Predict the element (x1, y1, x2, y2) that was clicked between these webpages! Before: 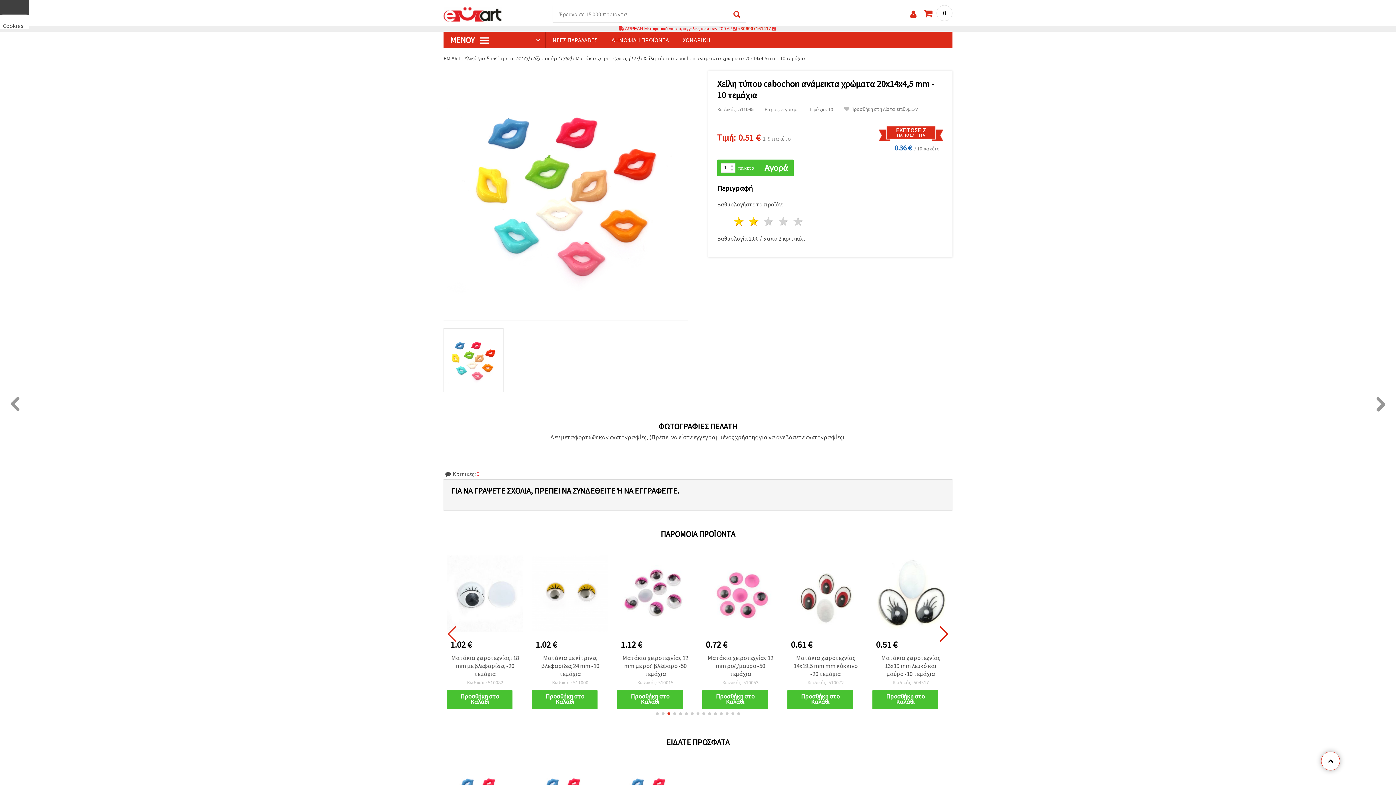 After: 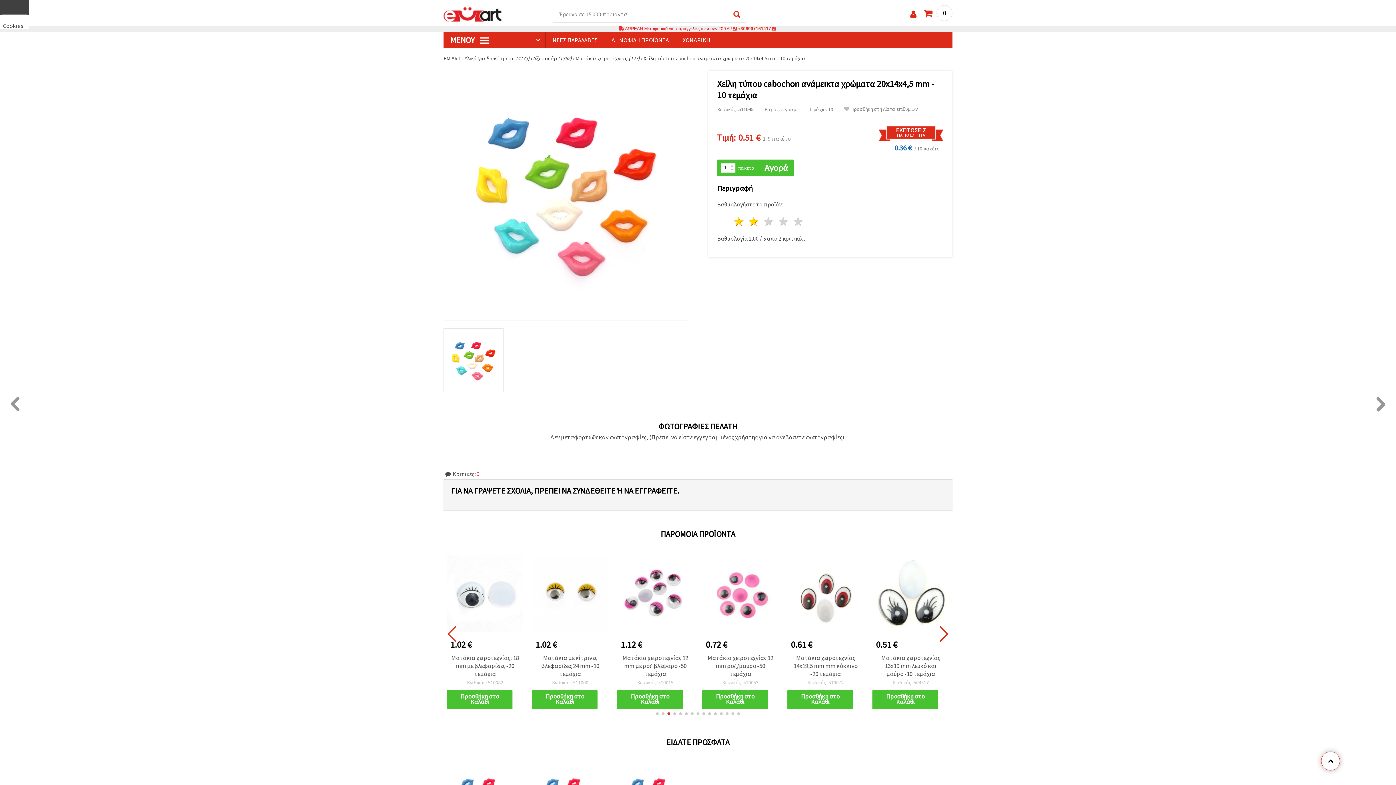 Action: label: Go to slide 15 bbox: (737, 712, 740, 715)